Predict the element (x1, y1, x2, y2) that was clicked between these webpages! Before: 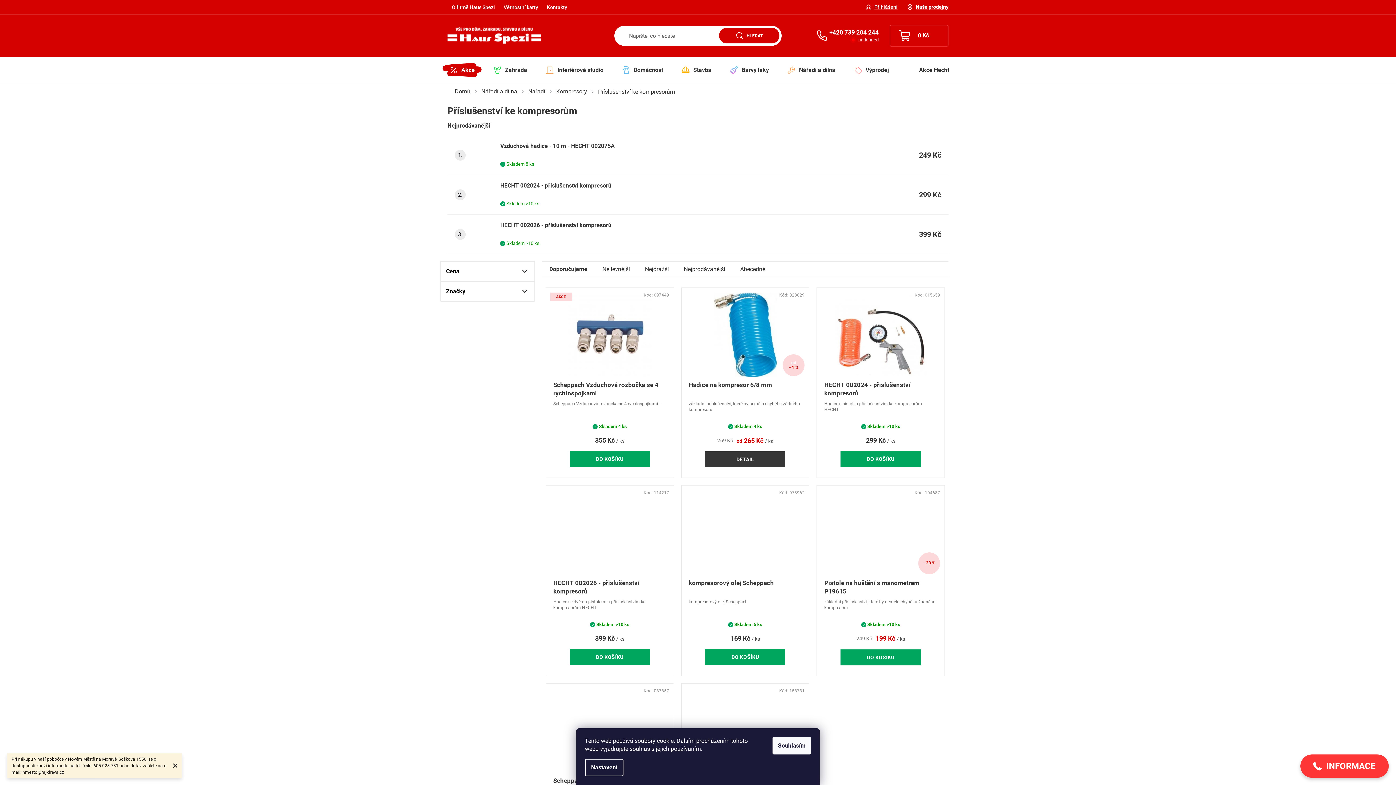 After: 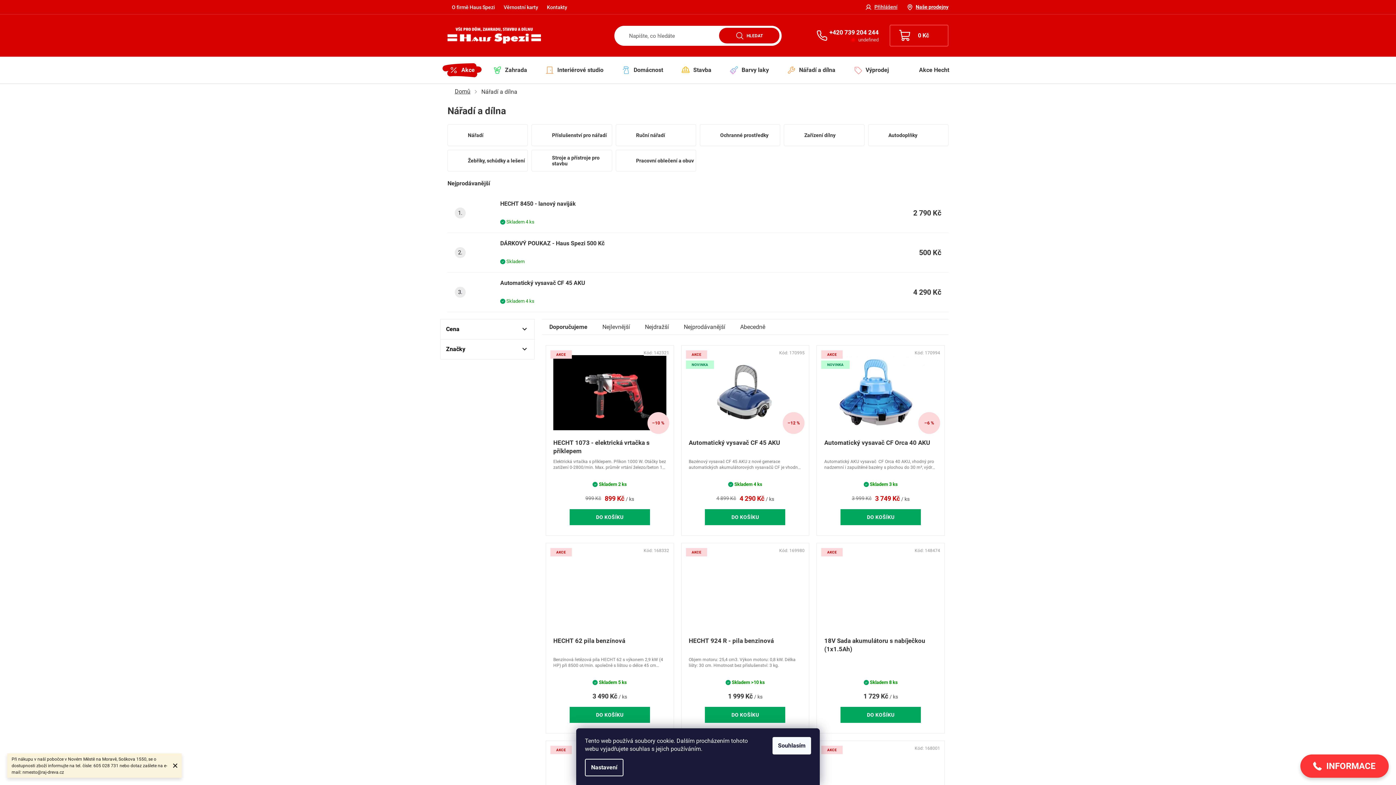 Action: label: Nářadí a dílna bbox: (778, 56, 844, 83)